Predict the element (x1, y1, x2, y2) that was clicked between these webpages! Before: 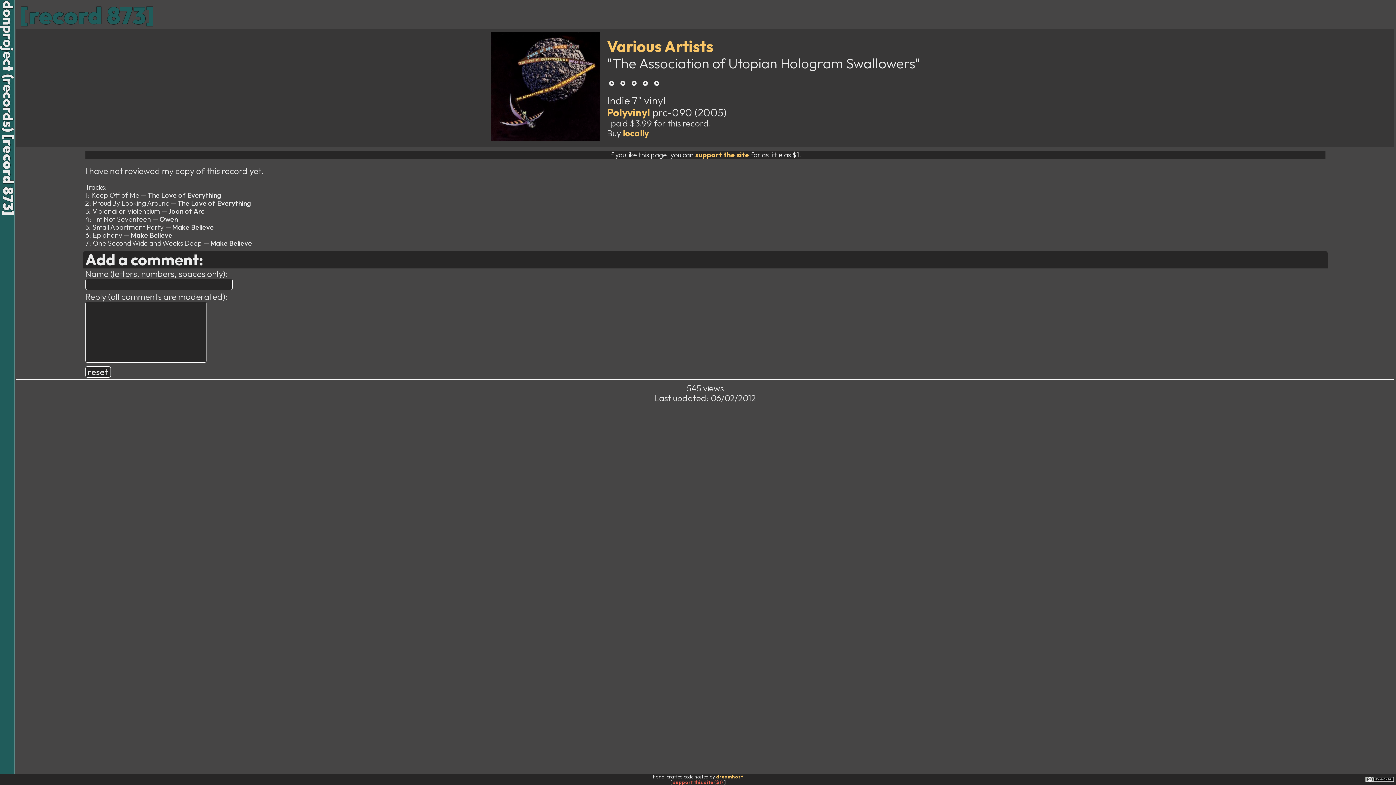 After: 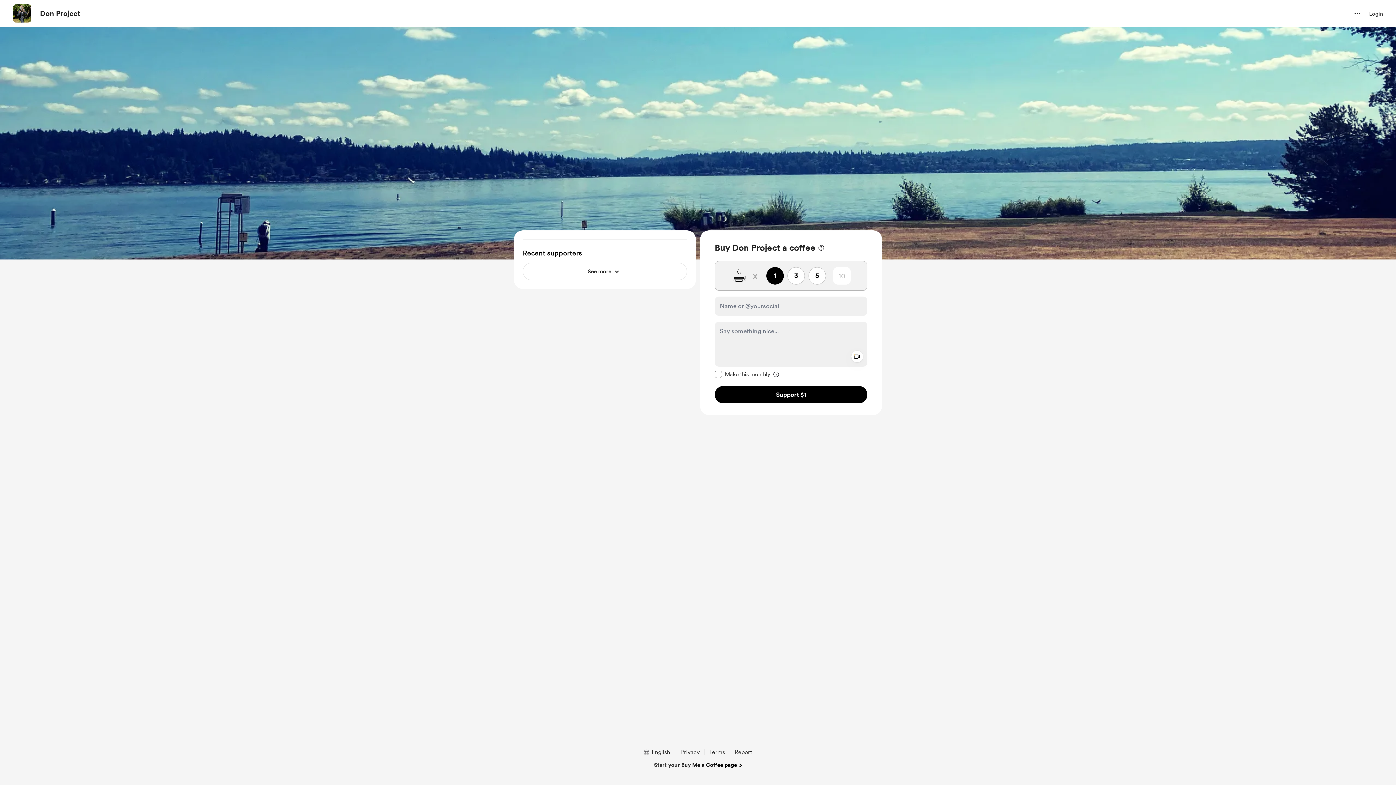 Action: label: support this site ($1) bbox: (673, 779, 723, 785)